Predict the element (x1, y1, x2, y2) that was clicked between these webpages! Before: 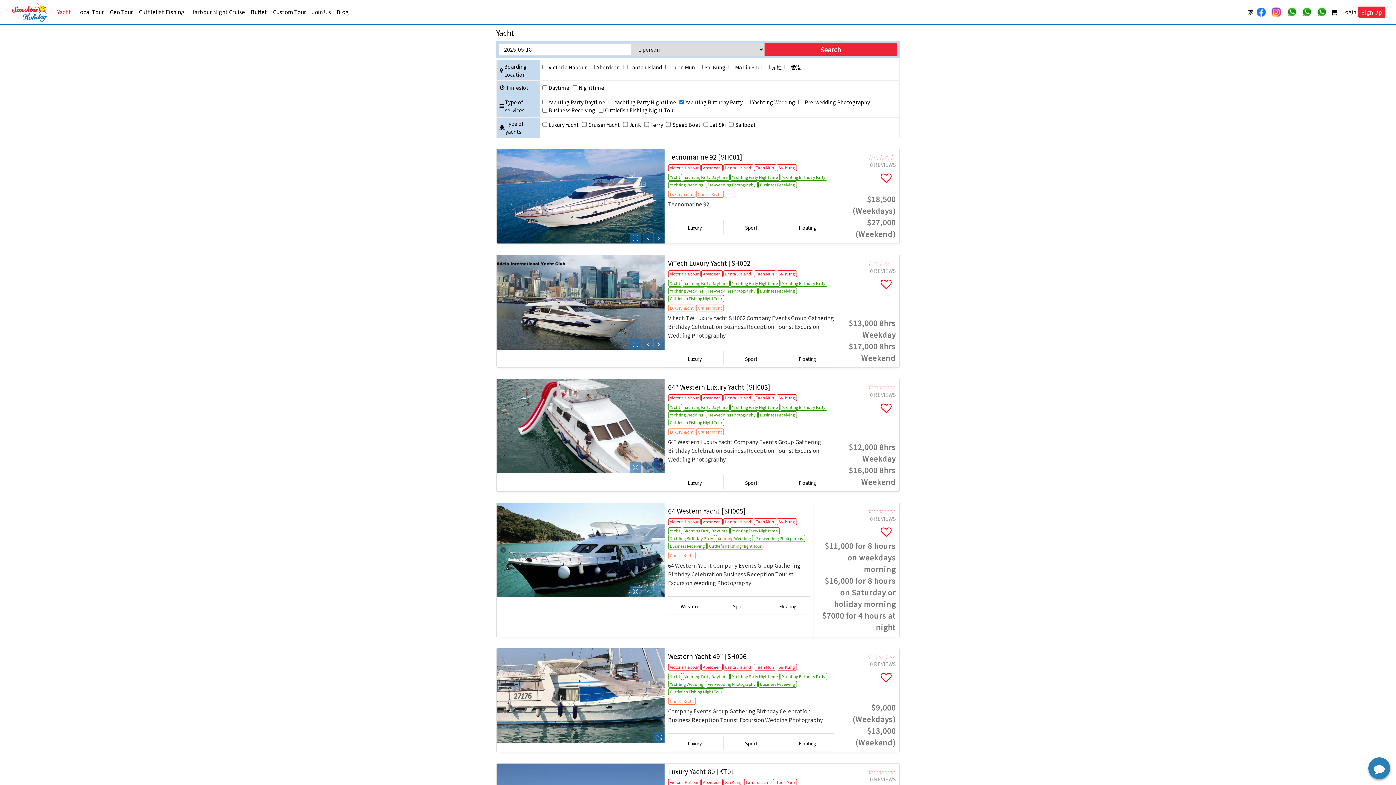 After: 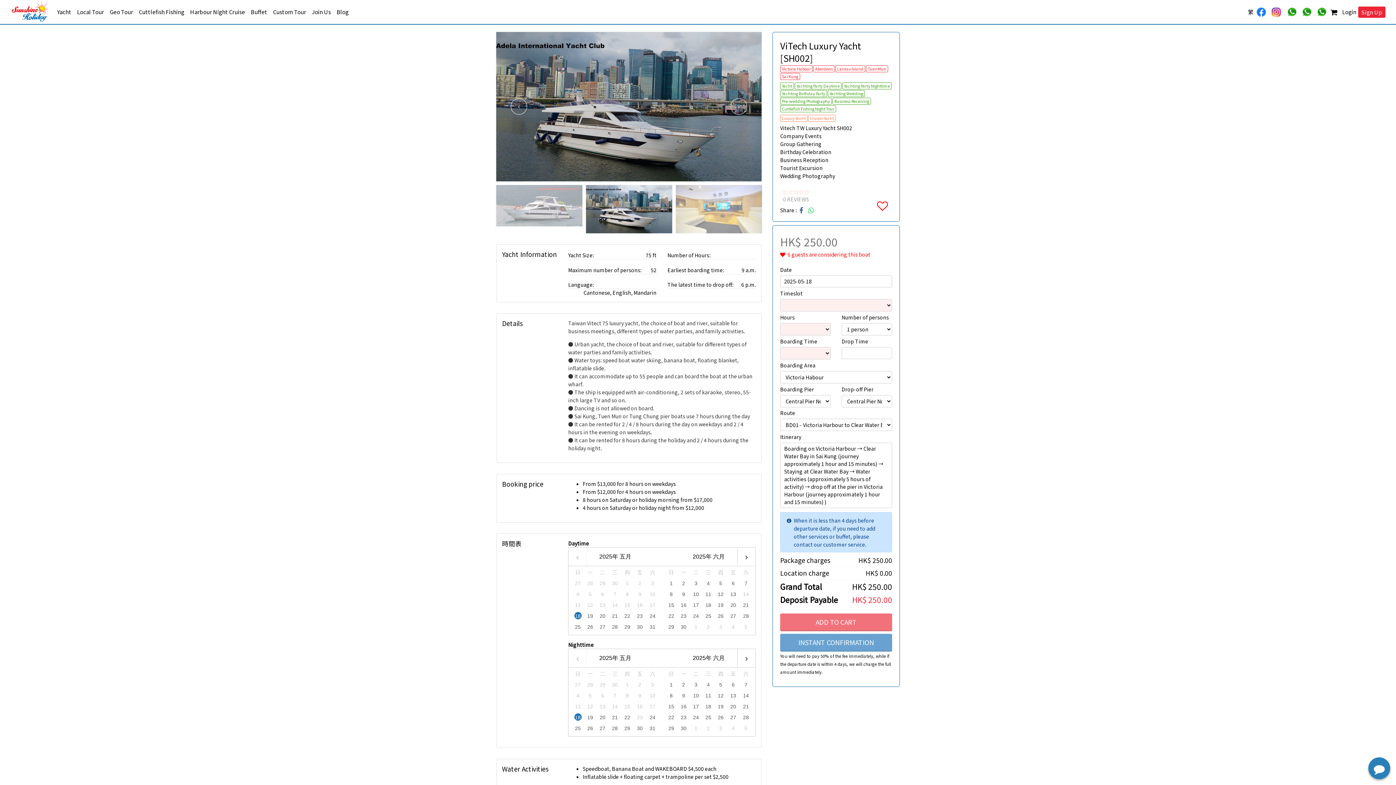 Action: label: 0 REVIEWS
$13,000 8hrs Weekday
$17,000 8hrs Weekend bbox: (837, 255, 899, 367)